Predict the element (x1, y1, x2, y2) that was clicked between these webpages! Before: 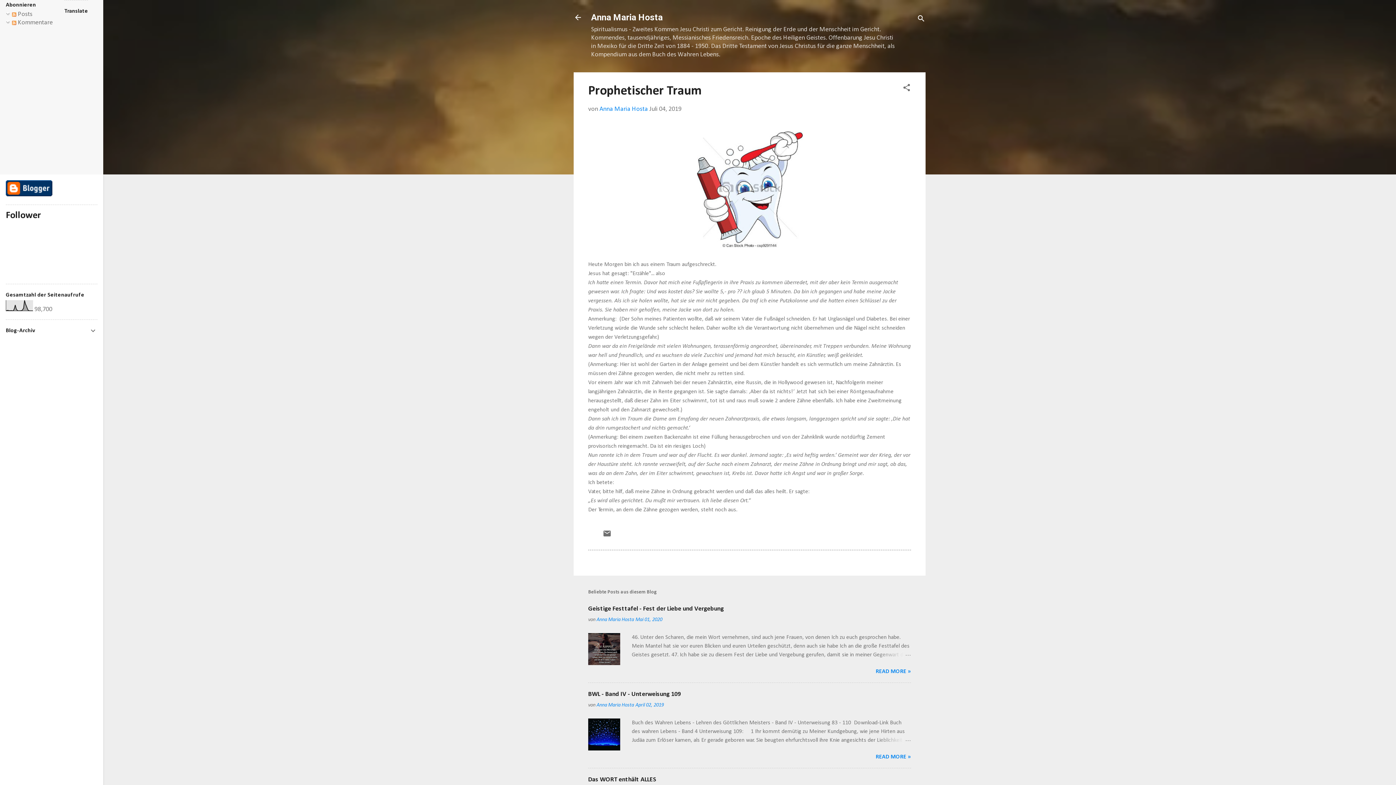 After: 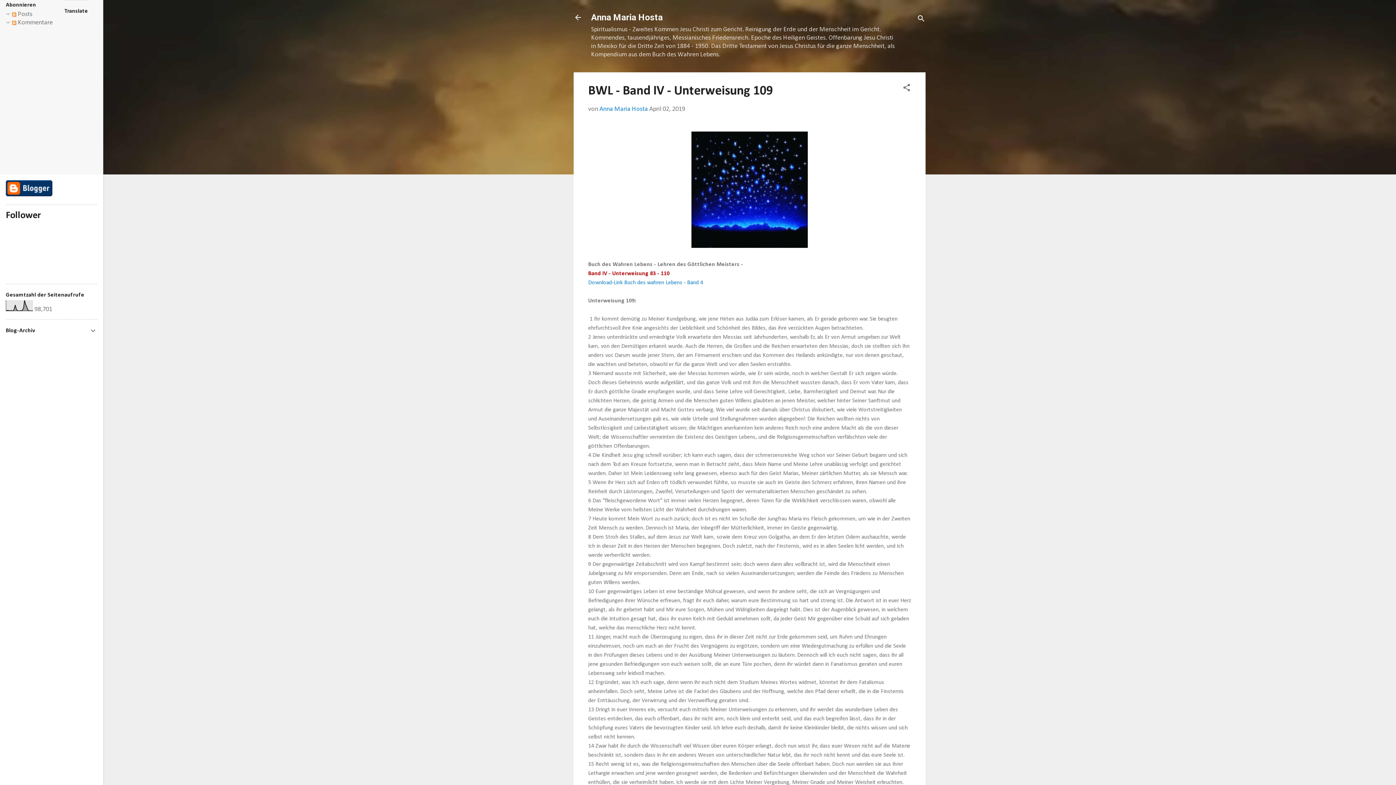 Action: bbox: (635, 702, 664, 708) label: April 02, 2019